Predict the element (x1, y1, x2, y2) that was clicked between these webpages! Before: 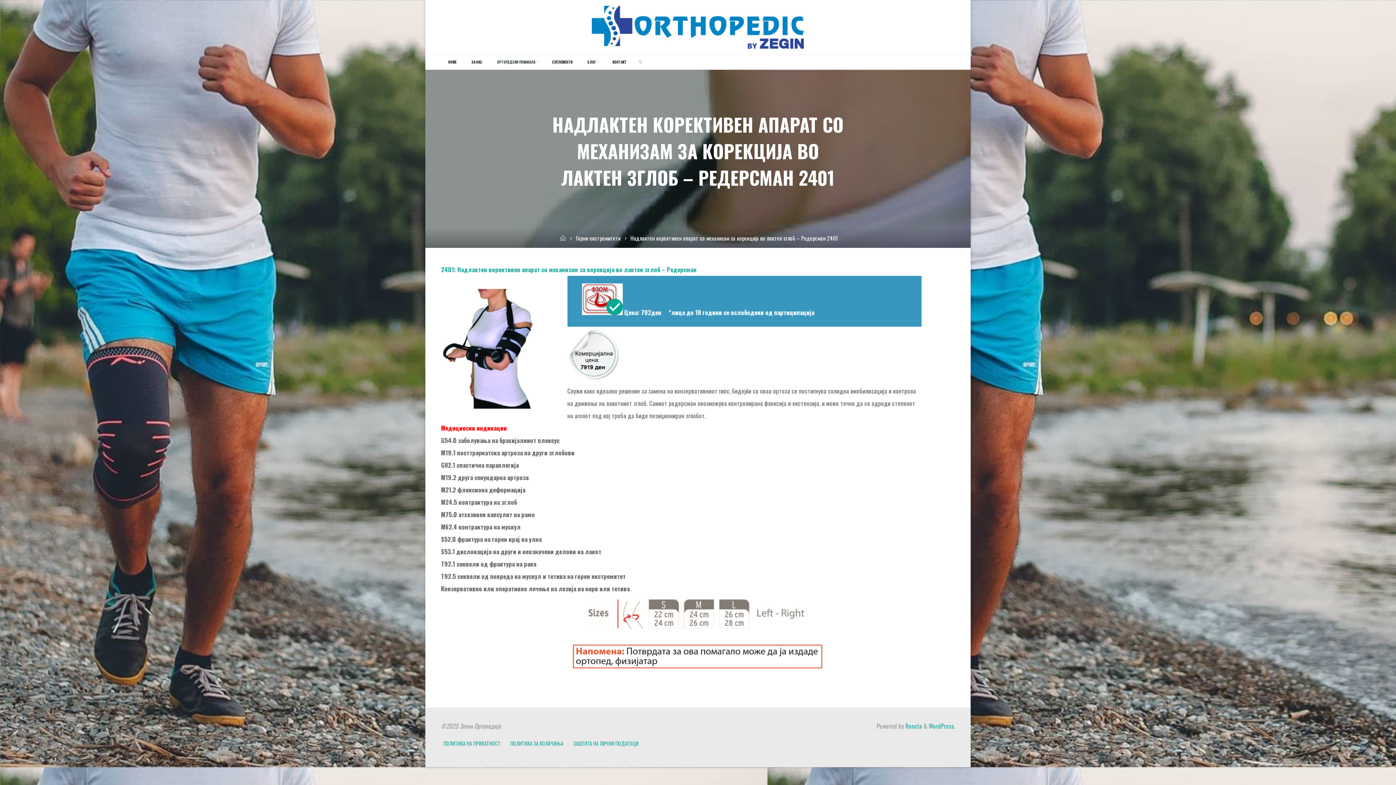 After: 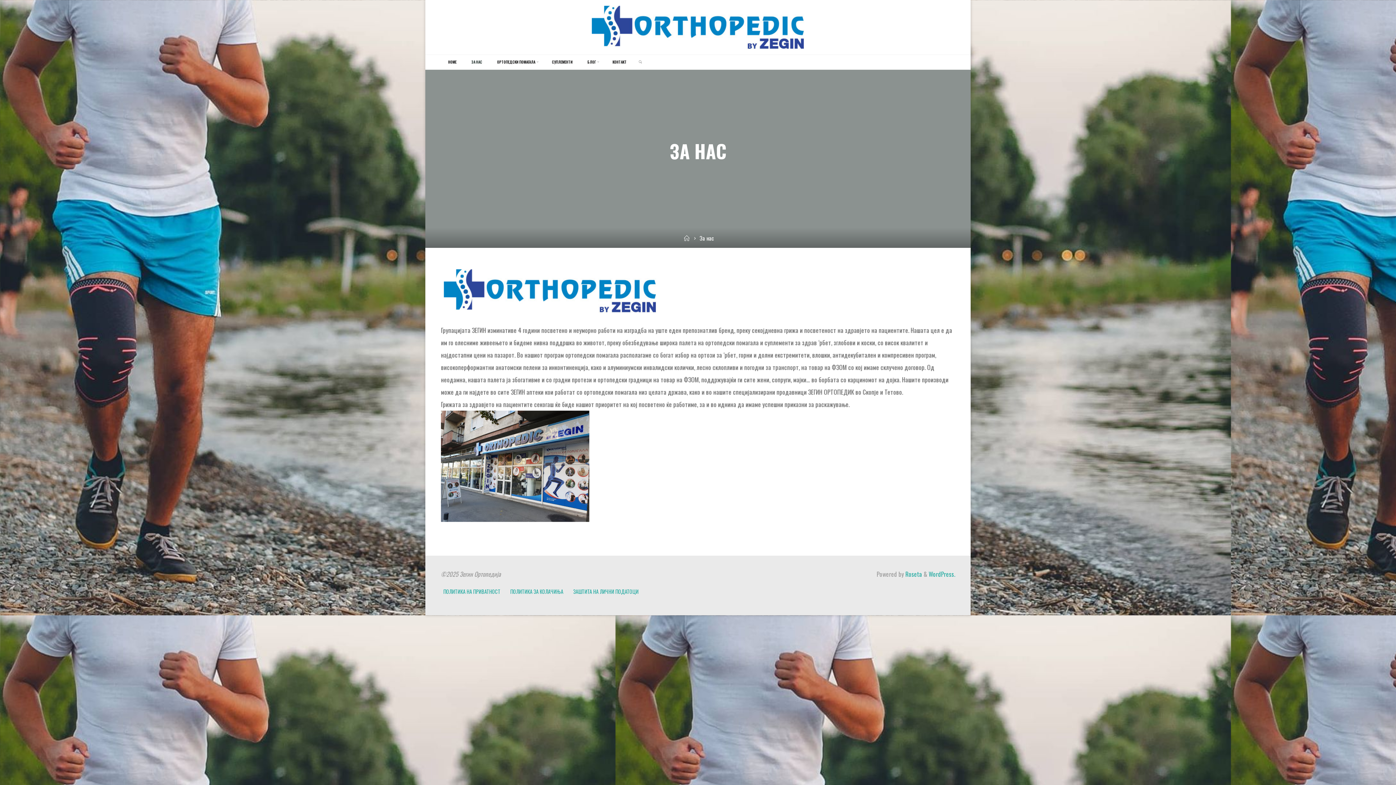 Action: bbox: (464, 54, 489, 69) label: ЗА НАС